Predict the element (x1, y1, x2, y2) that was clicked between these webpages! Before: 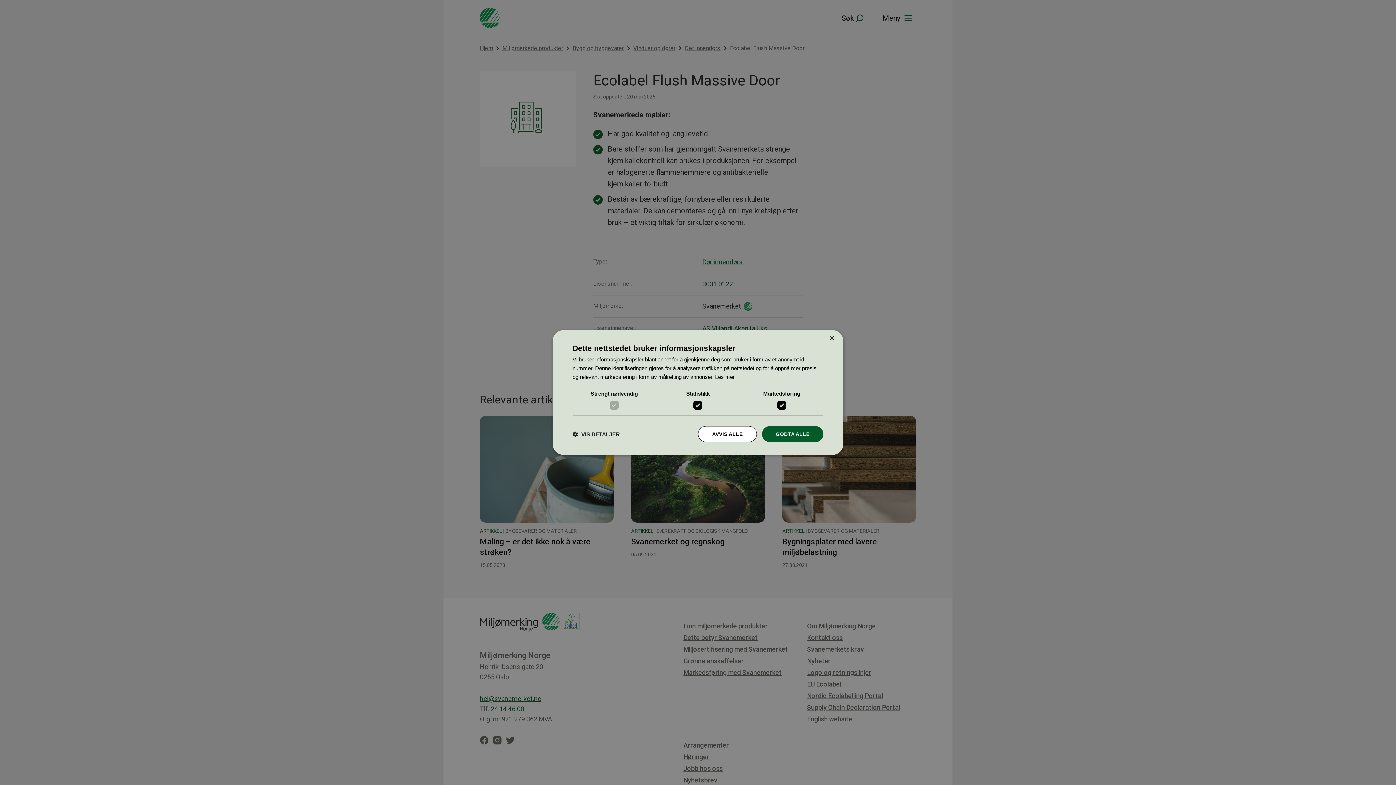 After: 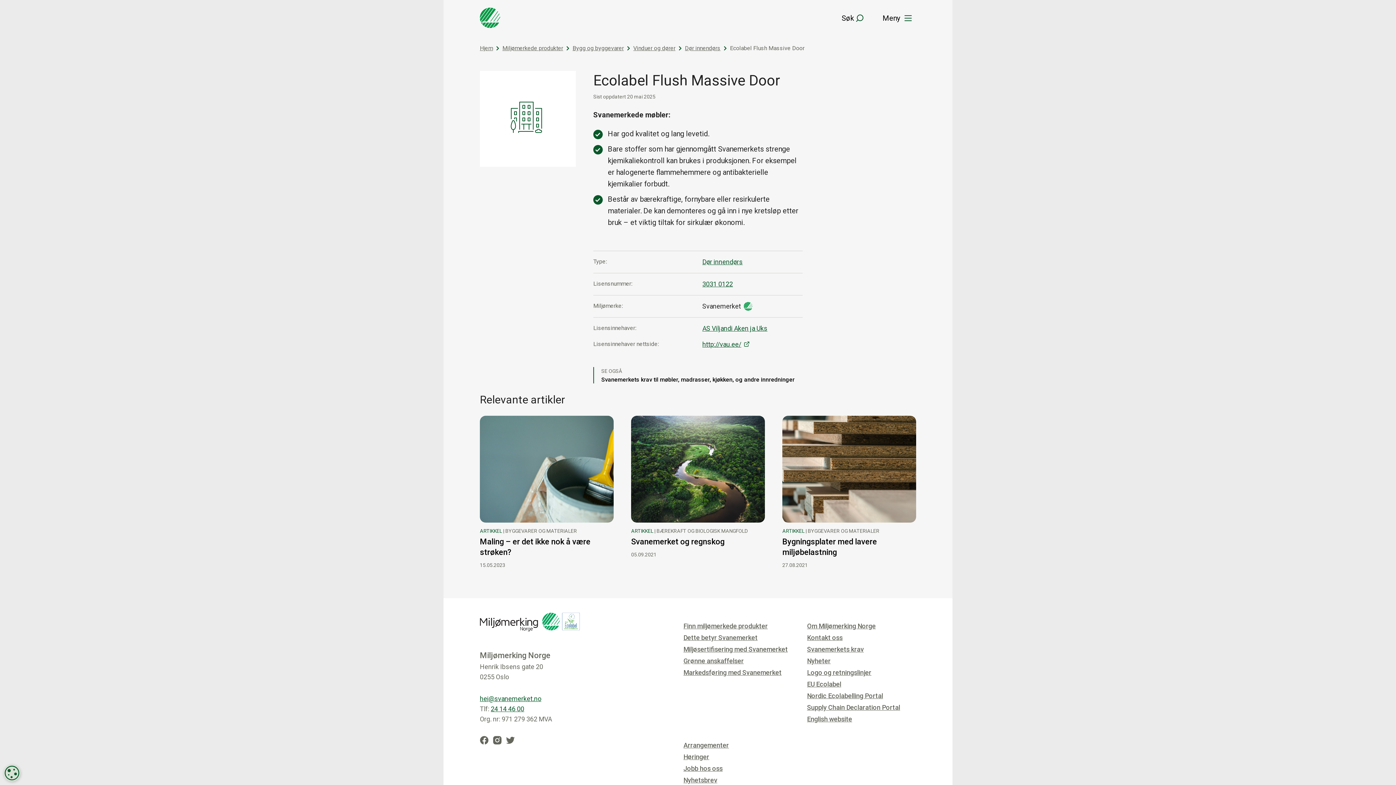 Action: label: Close bbox: (829, 336, 834, 341)